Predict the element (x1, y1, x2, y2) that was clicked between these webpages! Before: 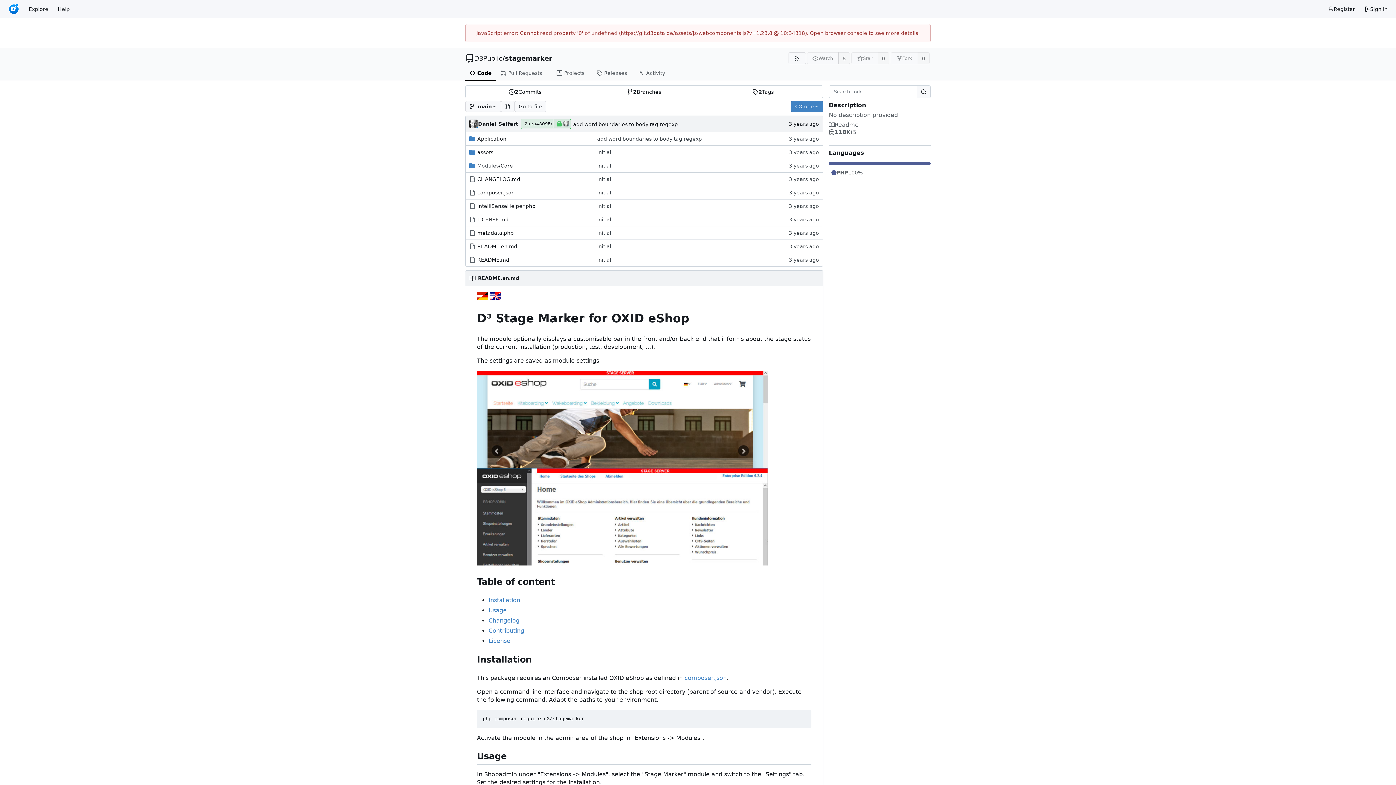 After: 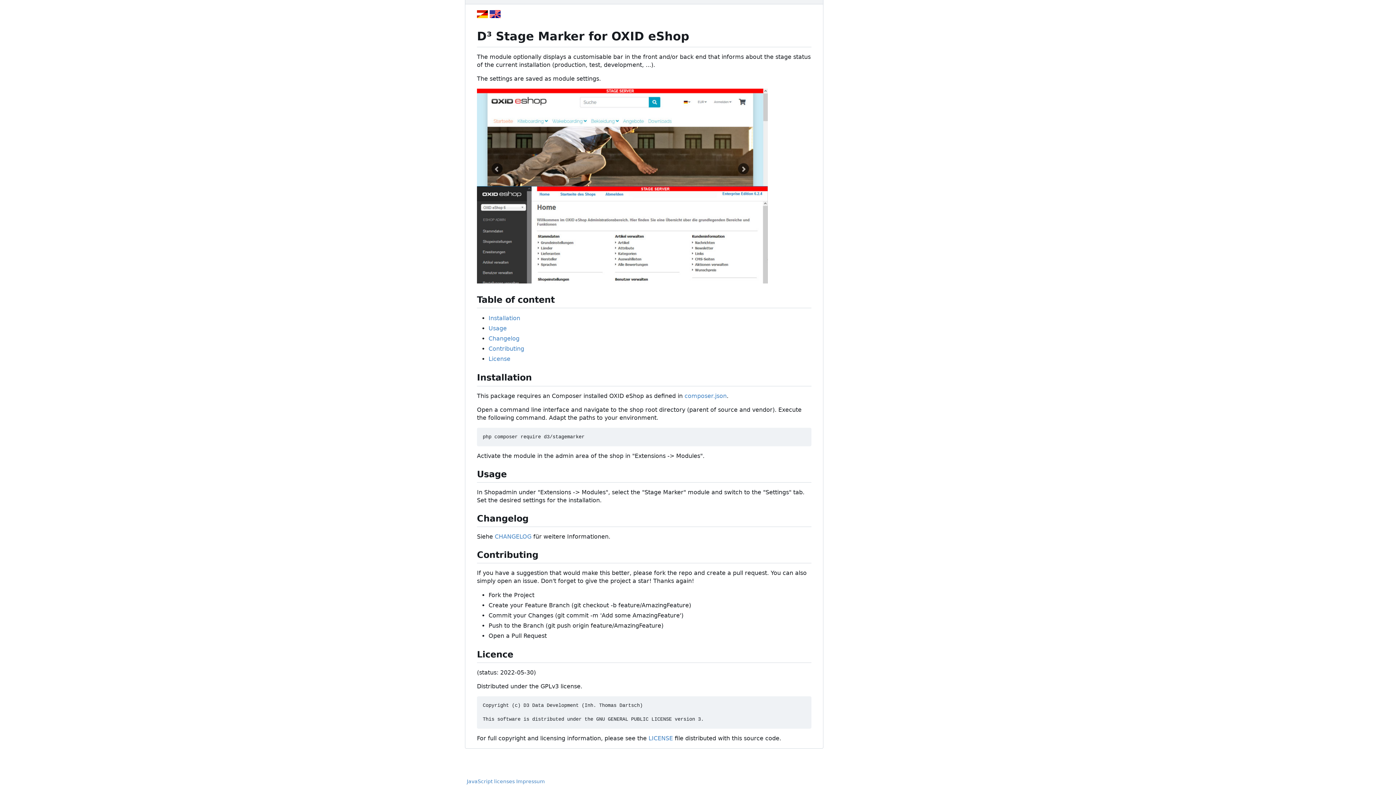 Action: bbox: (469, 751, 477, 762)